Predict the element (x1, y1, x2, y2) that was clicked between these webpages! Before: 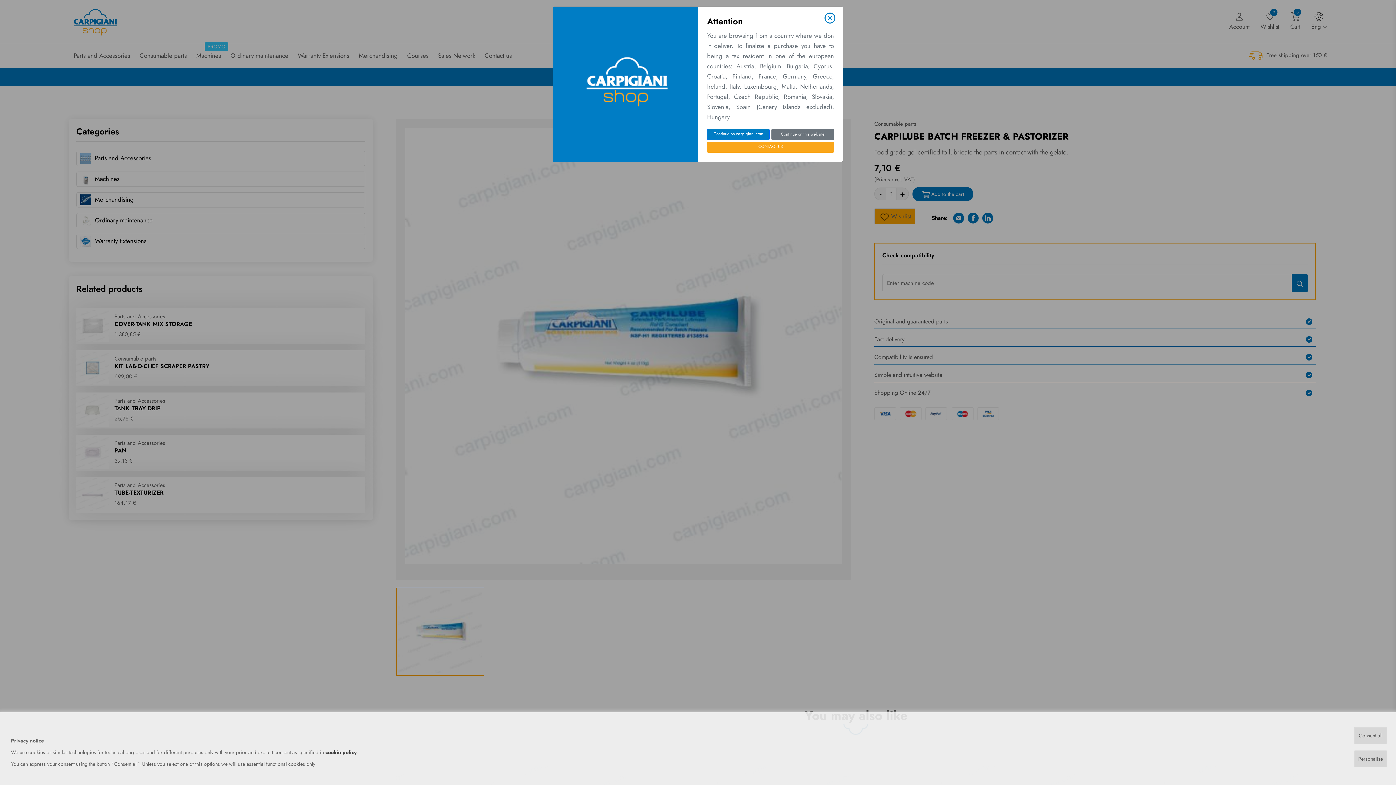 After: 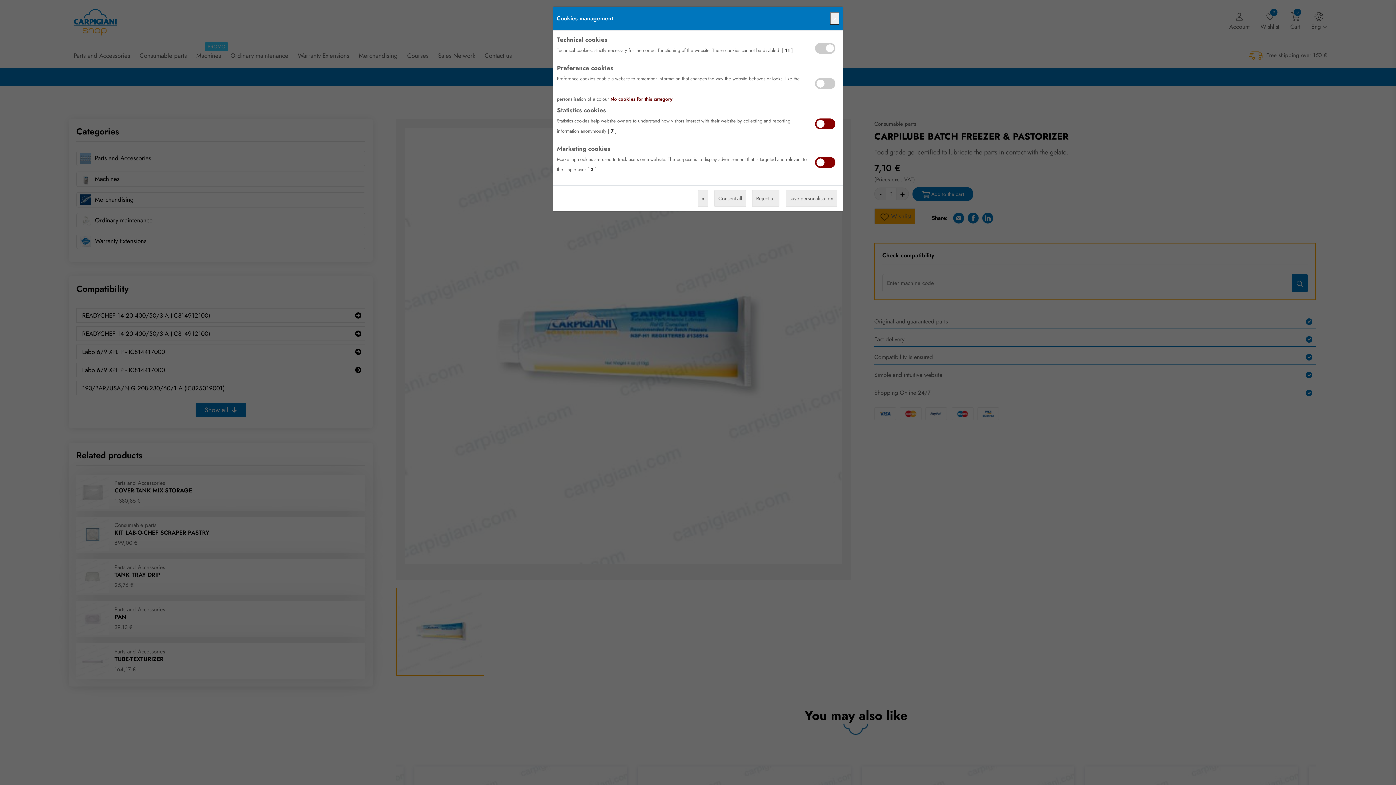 Action: bbox: (1354, 750, 1387, 767) label: Personalise